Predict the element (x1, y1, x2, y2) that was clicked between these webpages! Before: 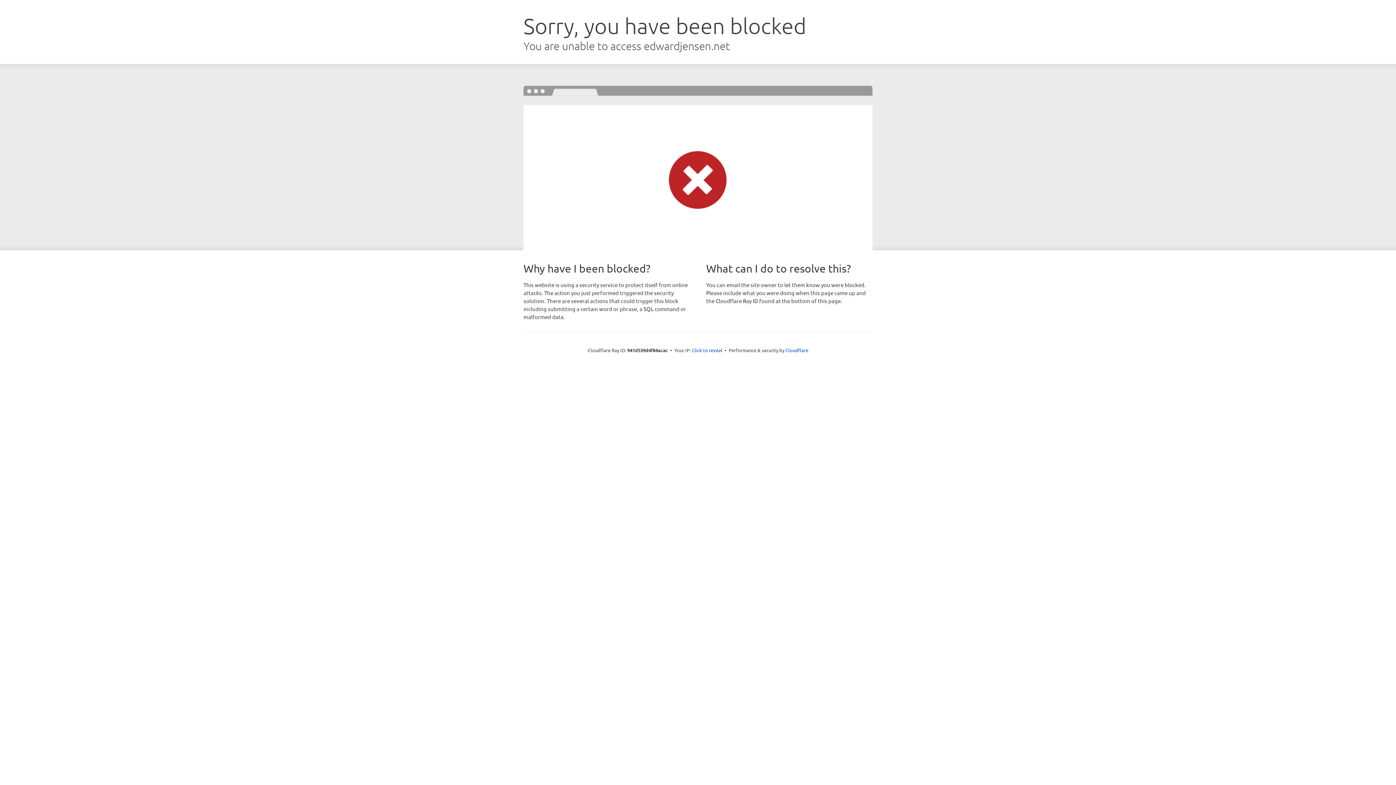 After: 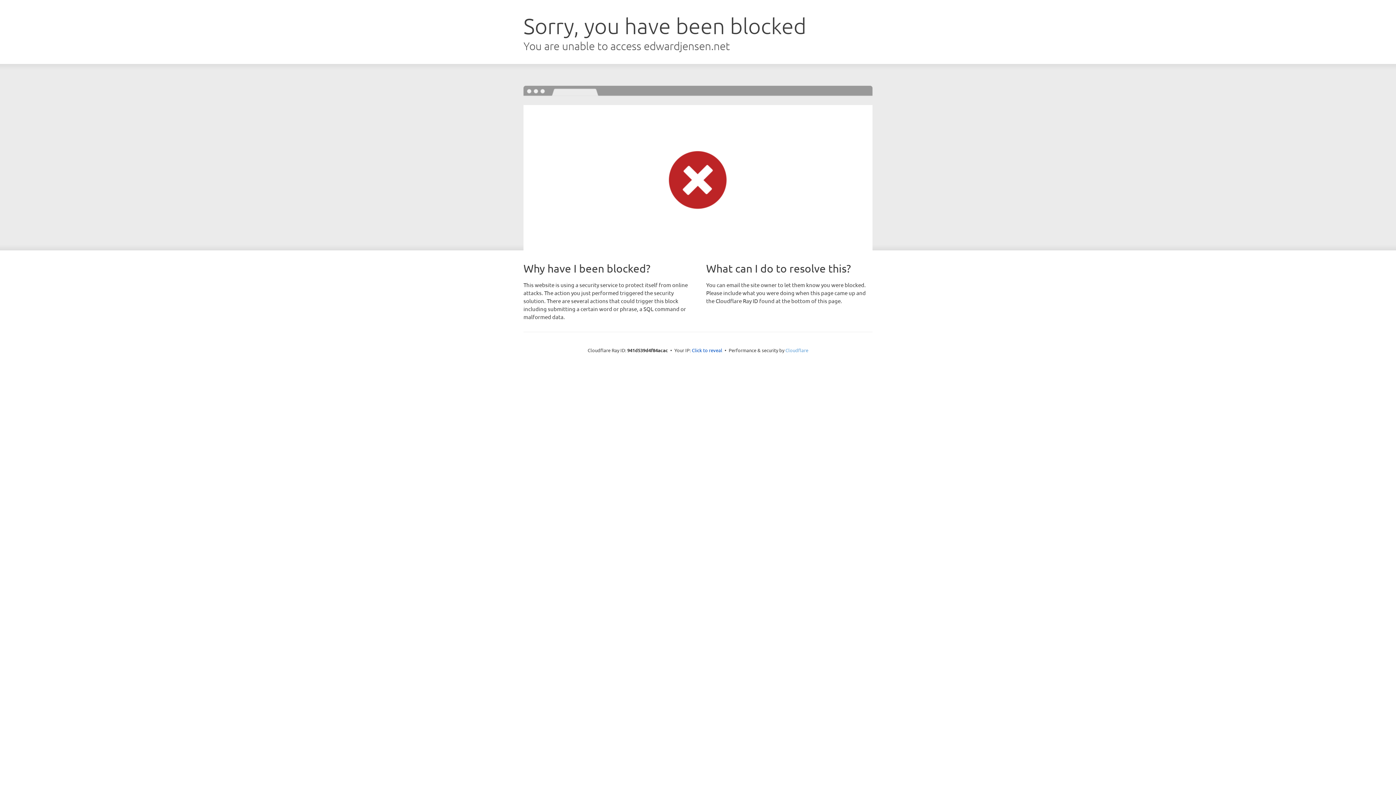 Action: label: Cloudflare bbox: (785, 347, 808, 353)